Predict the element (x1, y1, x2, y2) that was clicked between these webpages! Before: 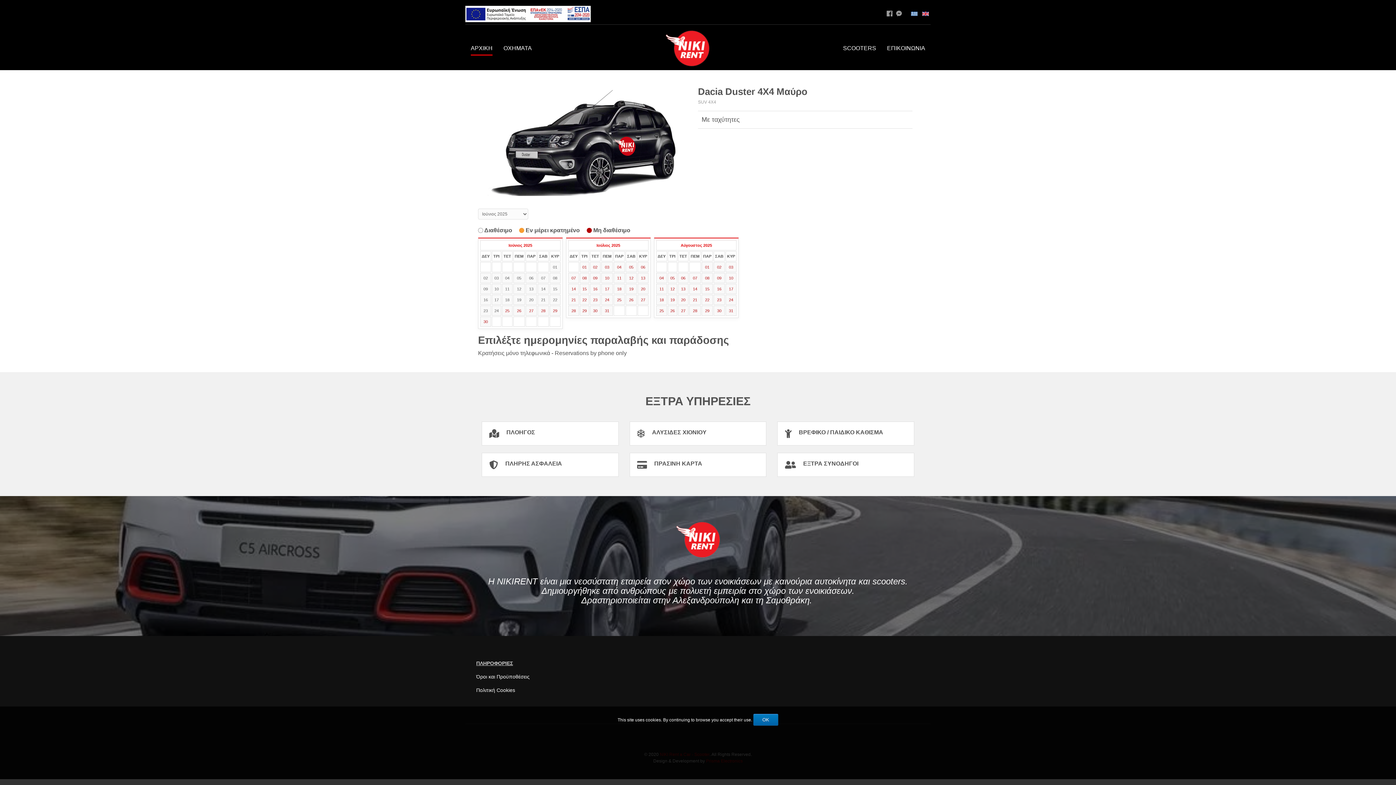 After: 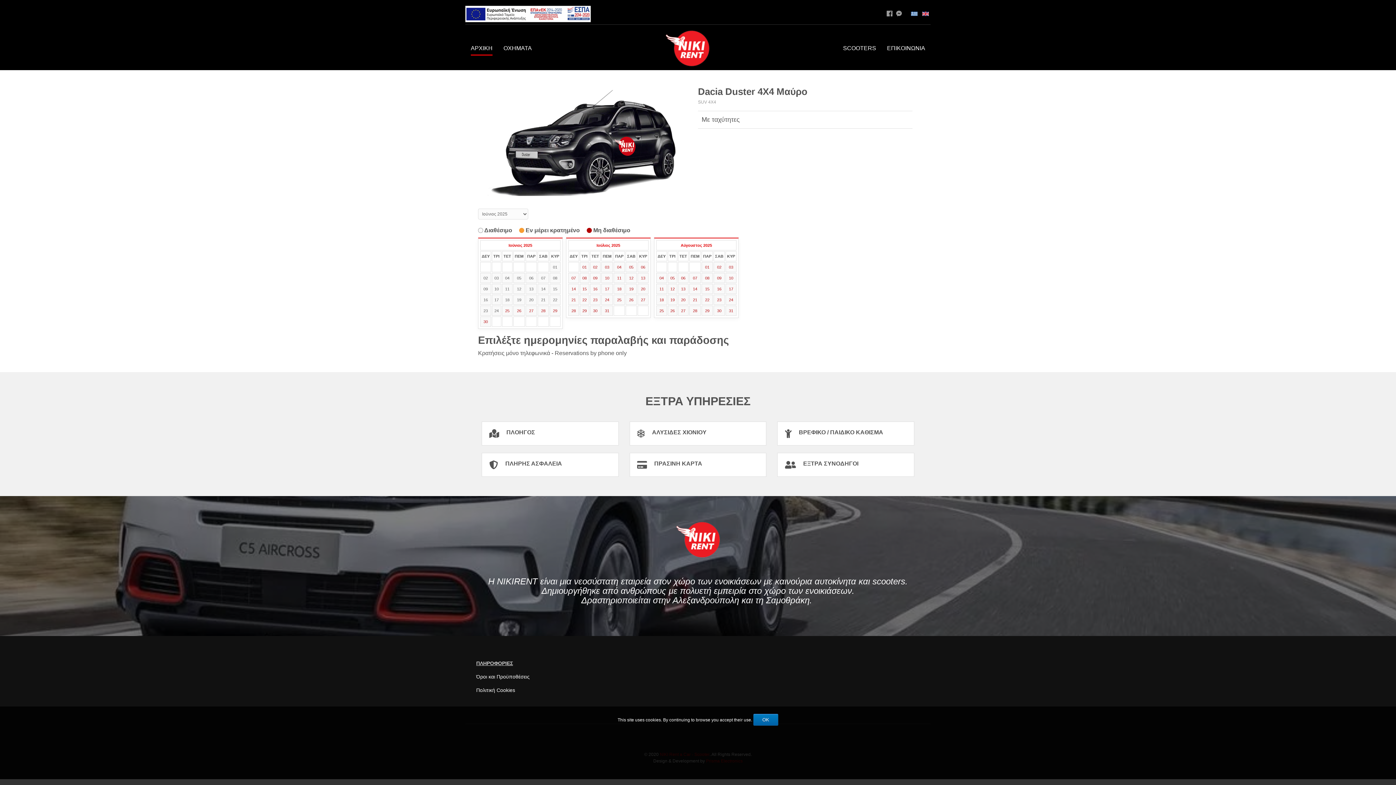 Action: label: 28 bbox: (541, 308, 545, 312)